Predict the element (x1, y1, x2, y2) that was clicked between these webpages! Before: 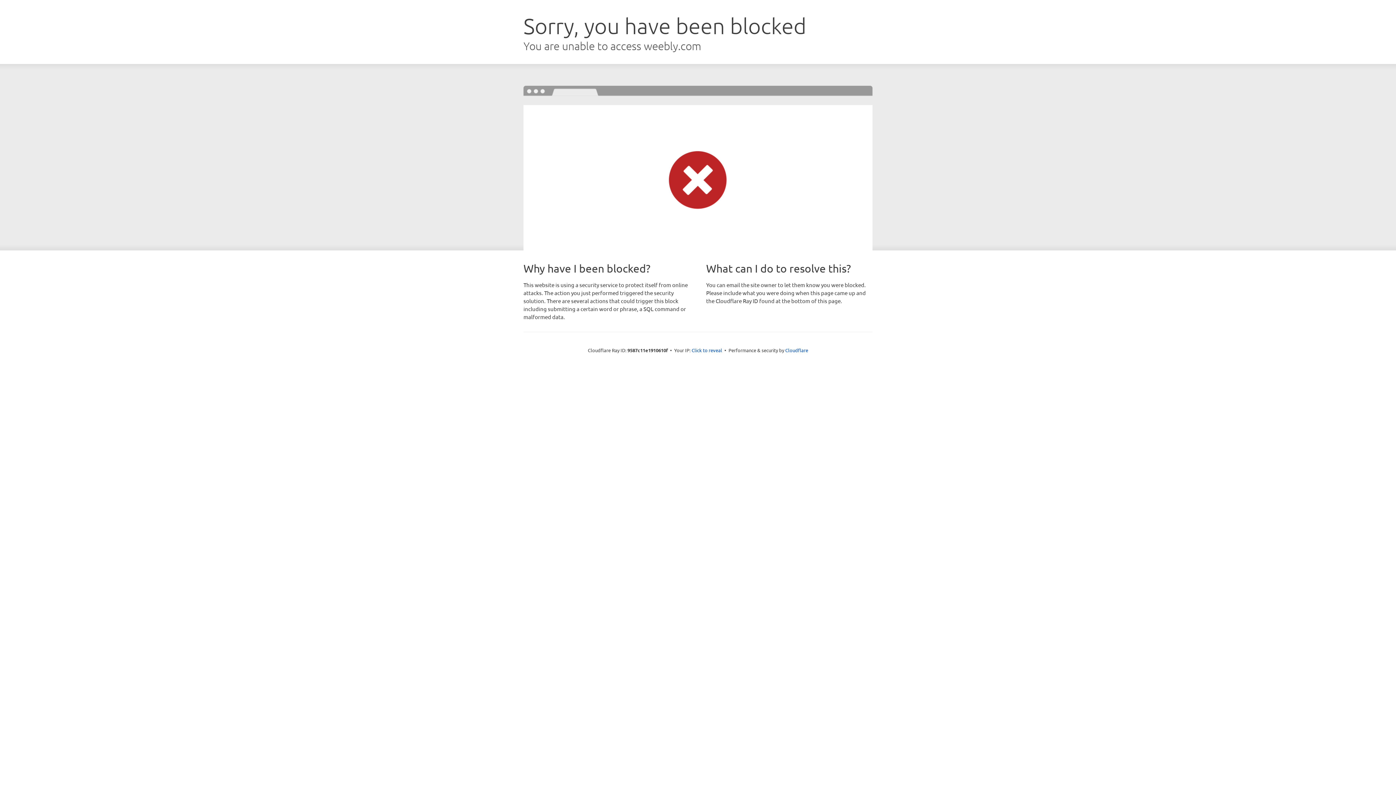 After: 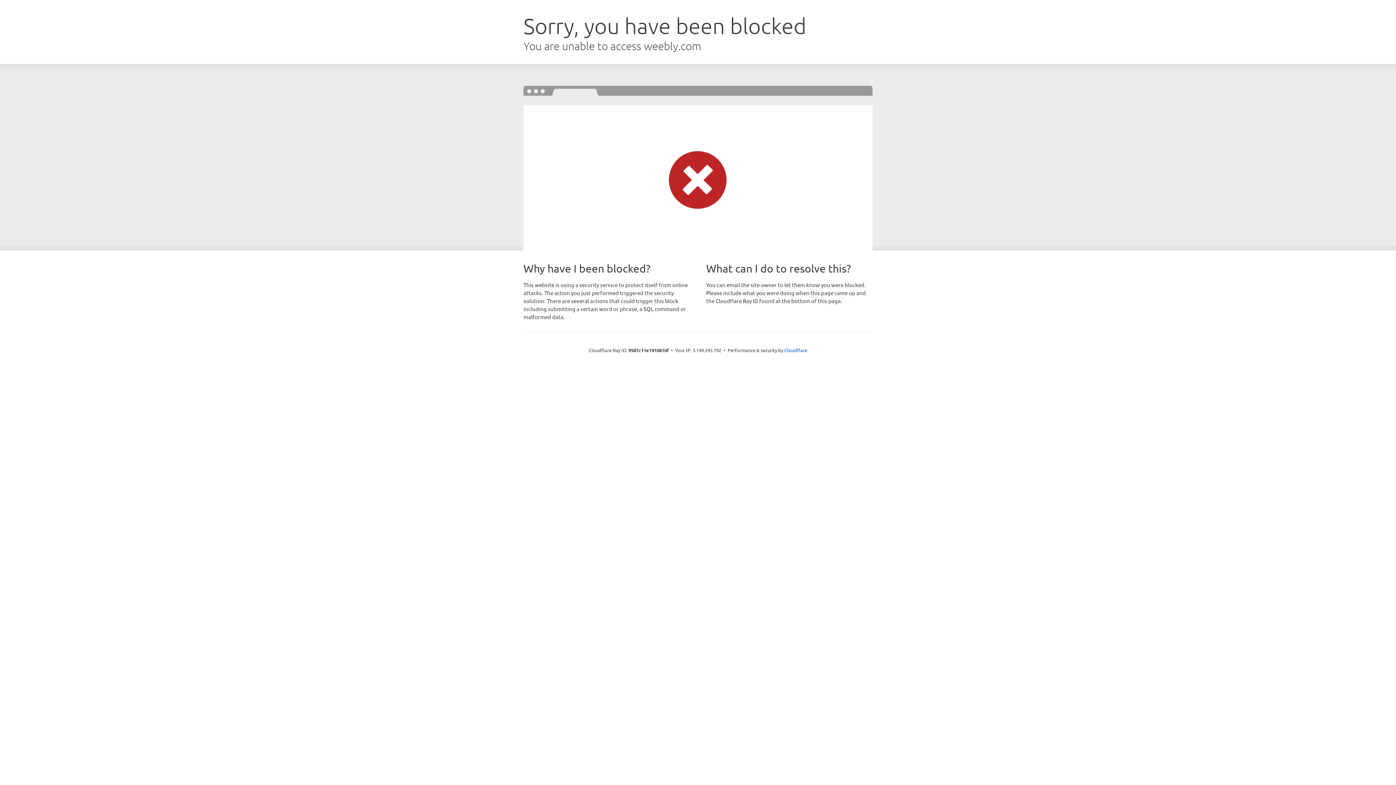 Action: bbox: (691, 346, 722, 353) label: Click to reveal